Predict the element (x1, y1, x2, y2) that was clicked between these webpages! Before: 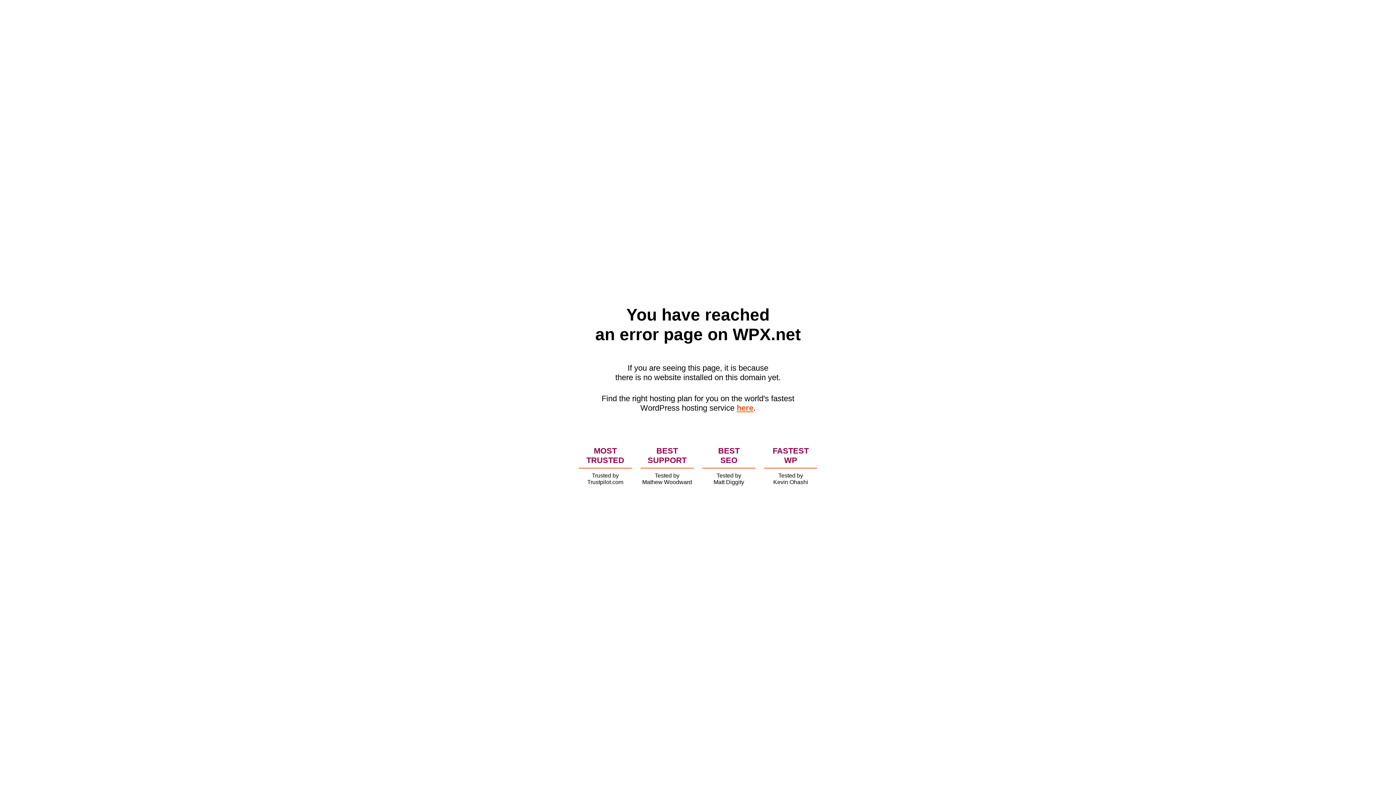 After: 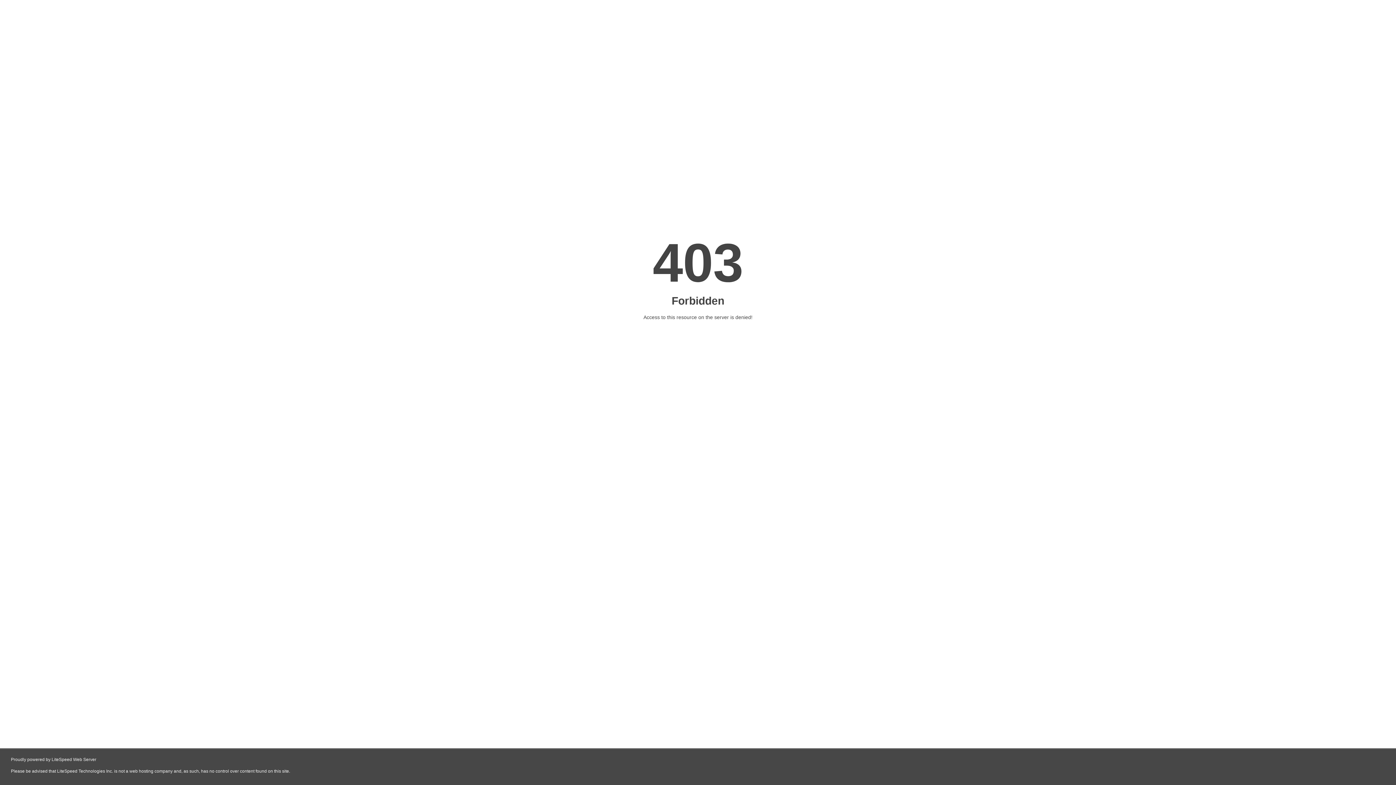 Action: label: here bbox: (736, 403, 753, 412)